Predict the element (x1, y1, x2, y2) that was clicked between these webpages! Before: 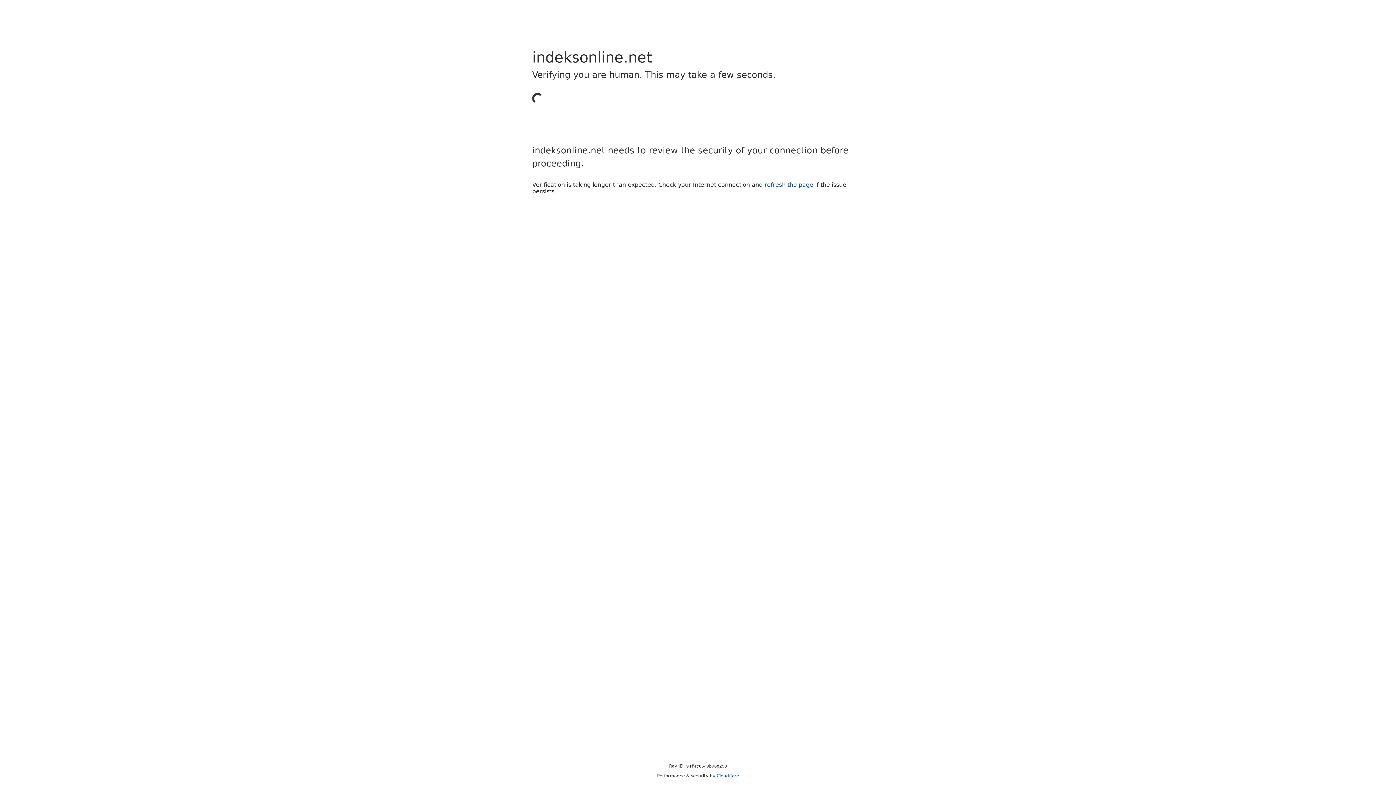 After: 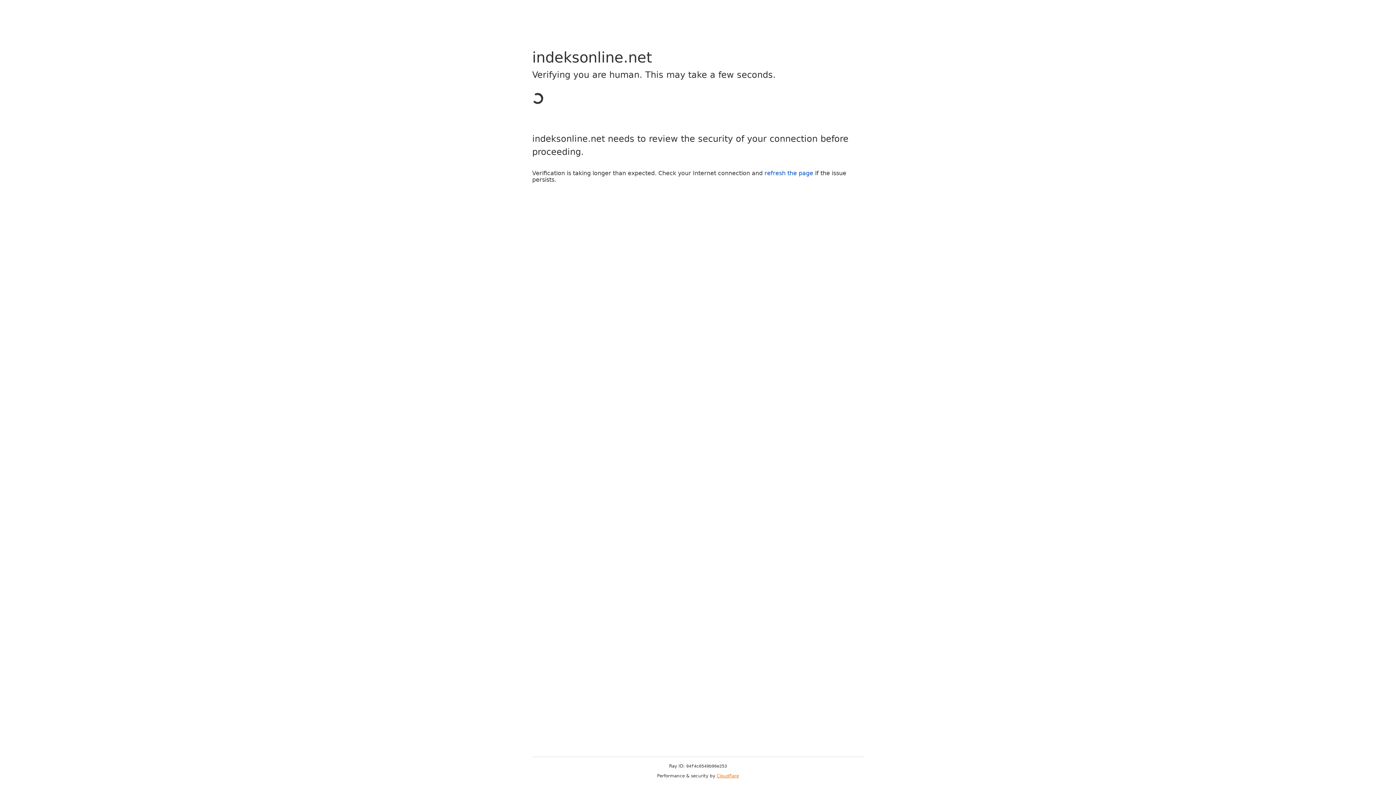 Action: label: Cloudflare bbox: (716, 773, 739, 778)